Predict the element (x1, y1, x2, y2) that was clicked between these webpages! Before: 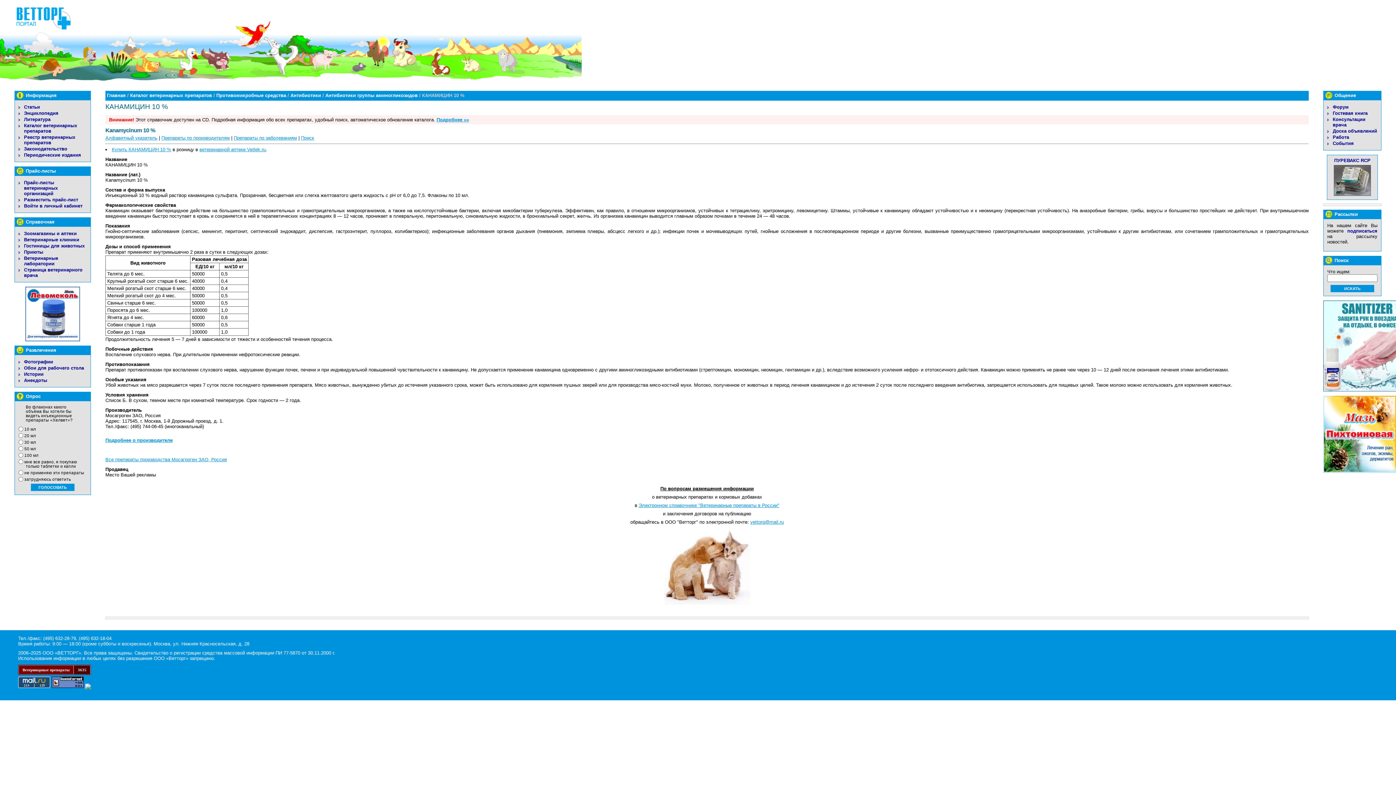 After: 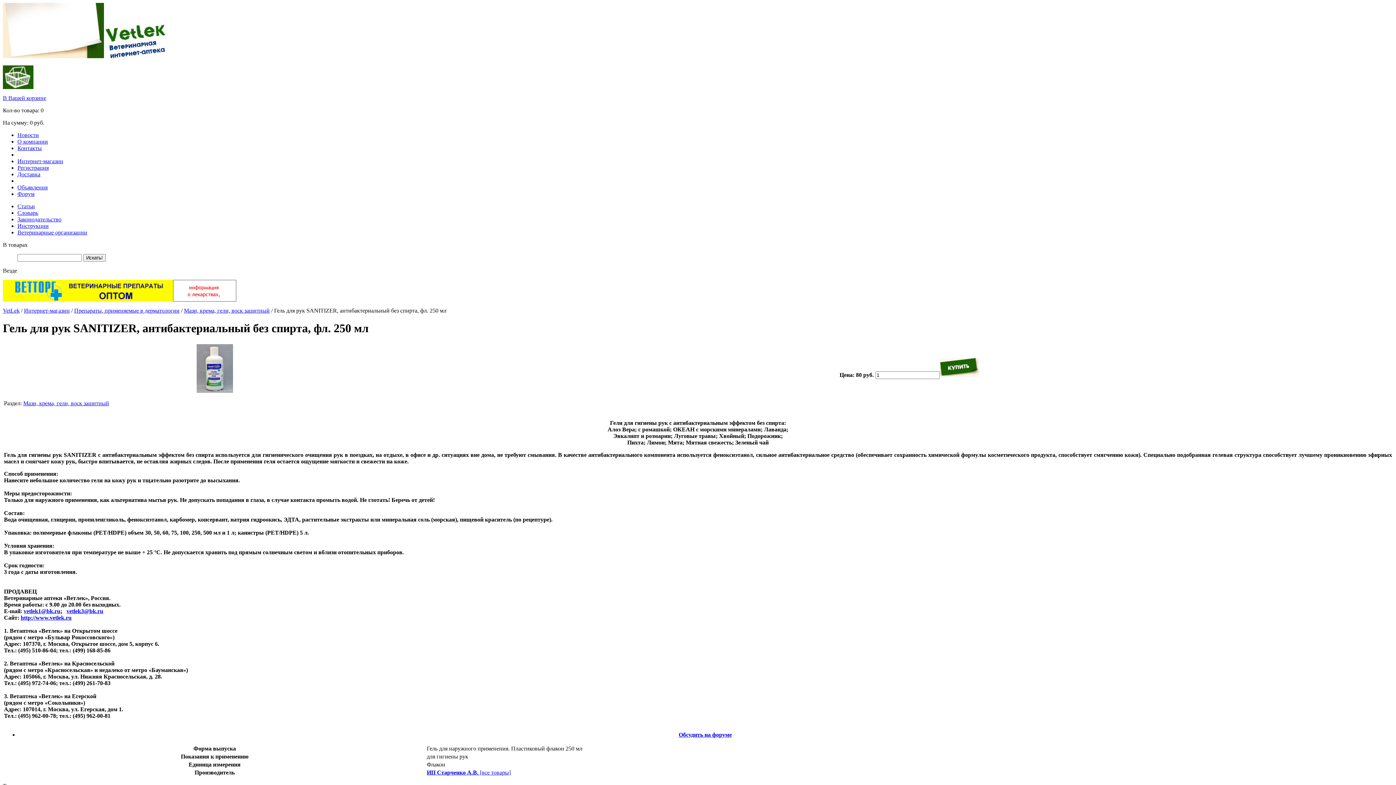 Action: bbox: (1323, 387, 1414, 392)